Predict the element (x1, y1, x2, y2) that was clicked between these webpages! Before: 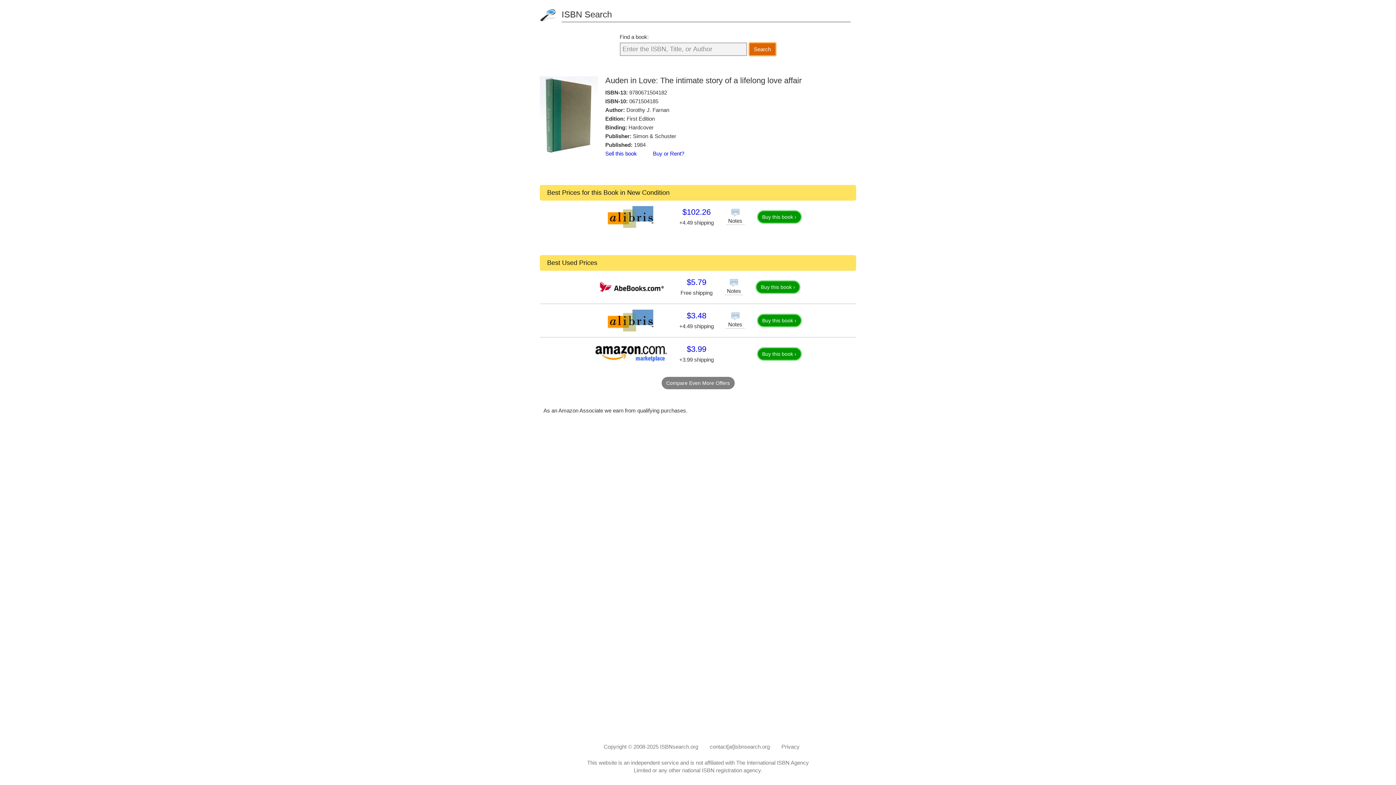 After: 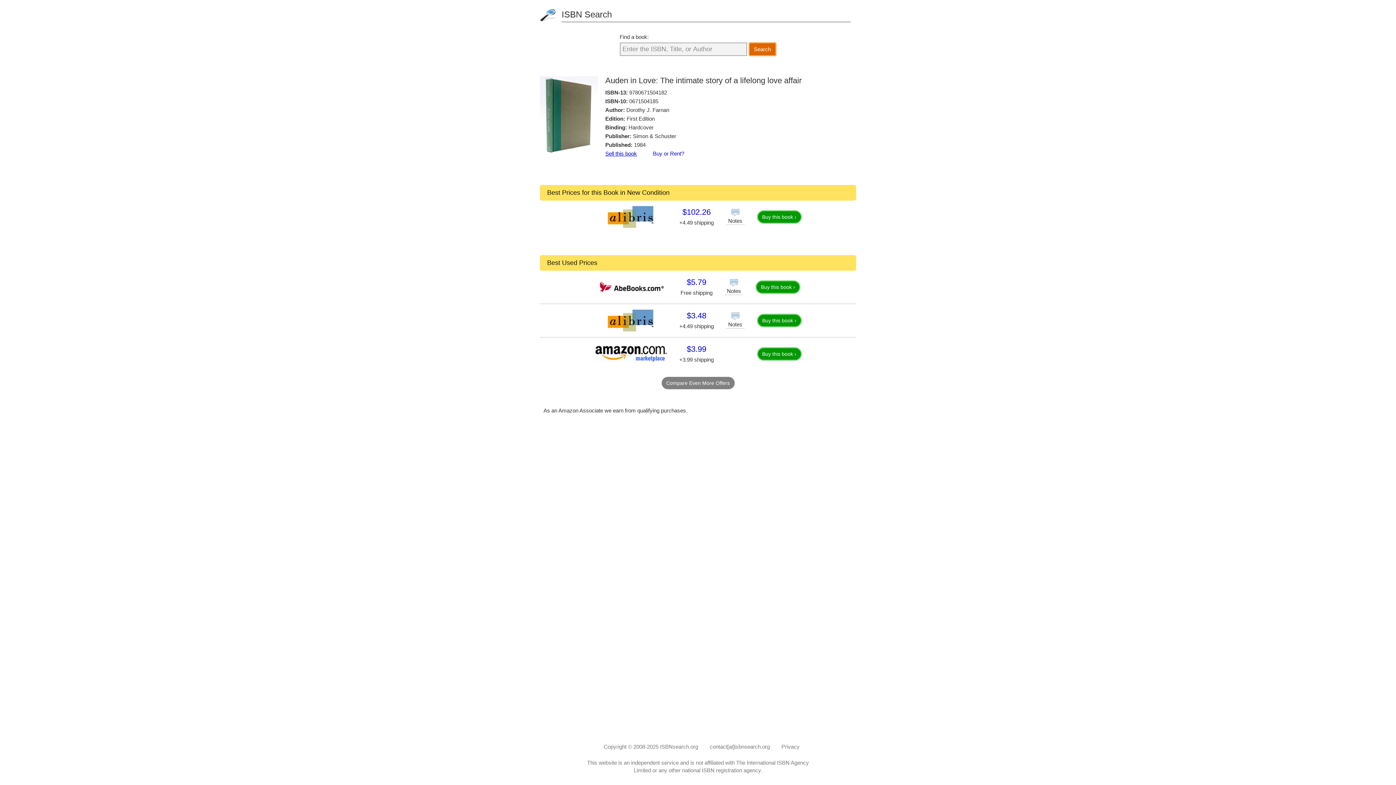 Action: bbox: (605, 150, 637, 156) label: Sell this book